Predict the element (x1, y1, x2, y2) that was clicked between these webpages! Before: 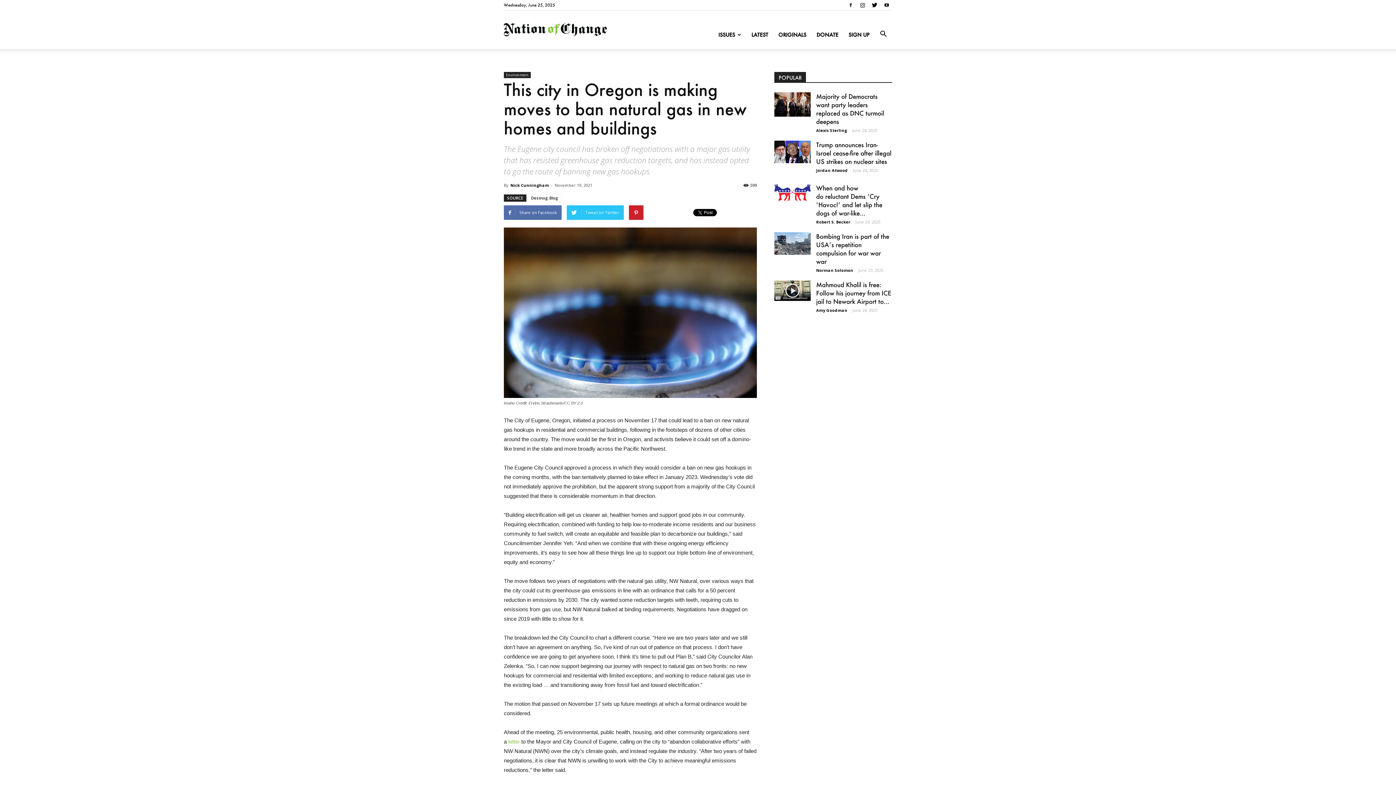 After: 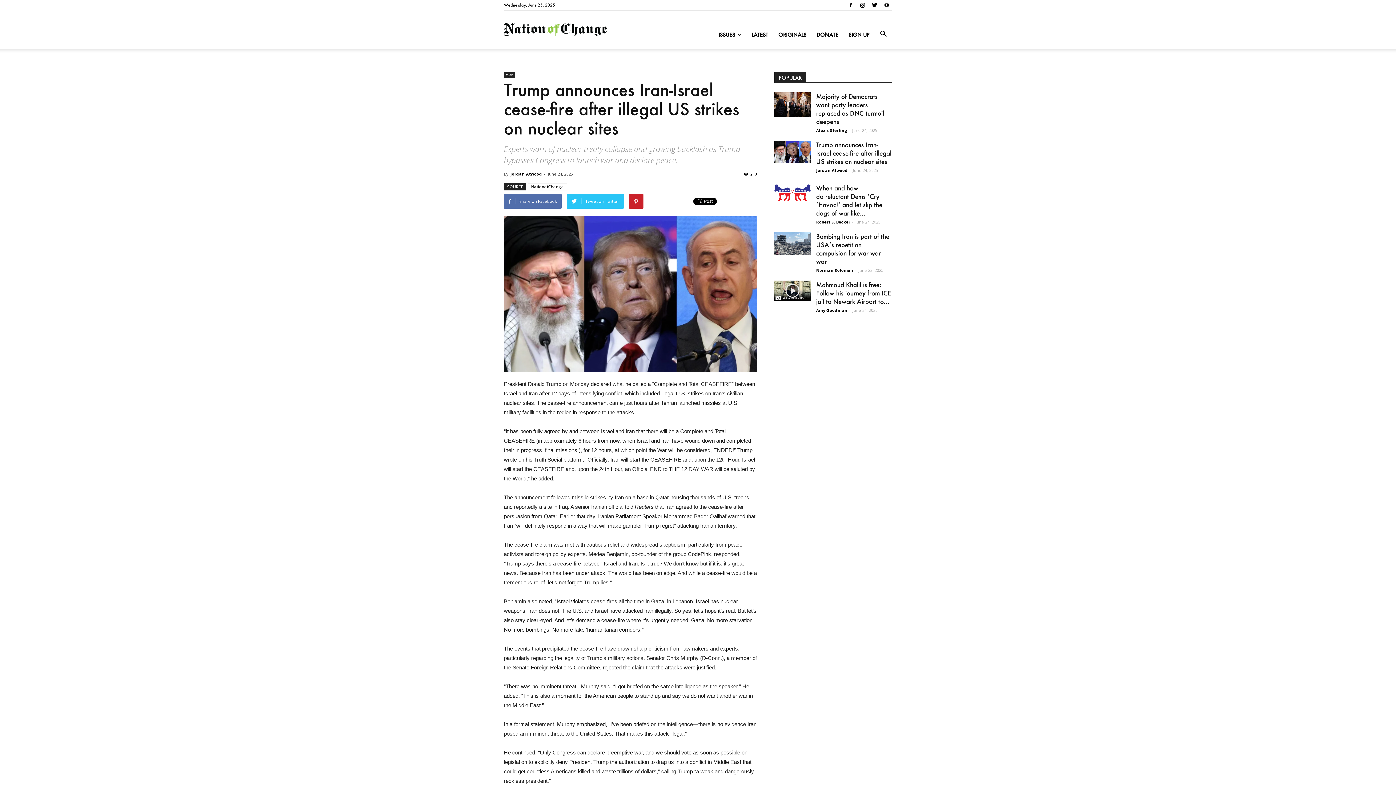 Action: bbox: (774, 140, 810, 163)